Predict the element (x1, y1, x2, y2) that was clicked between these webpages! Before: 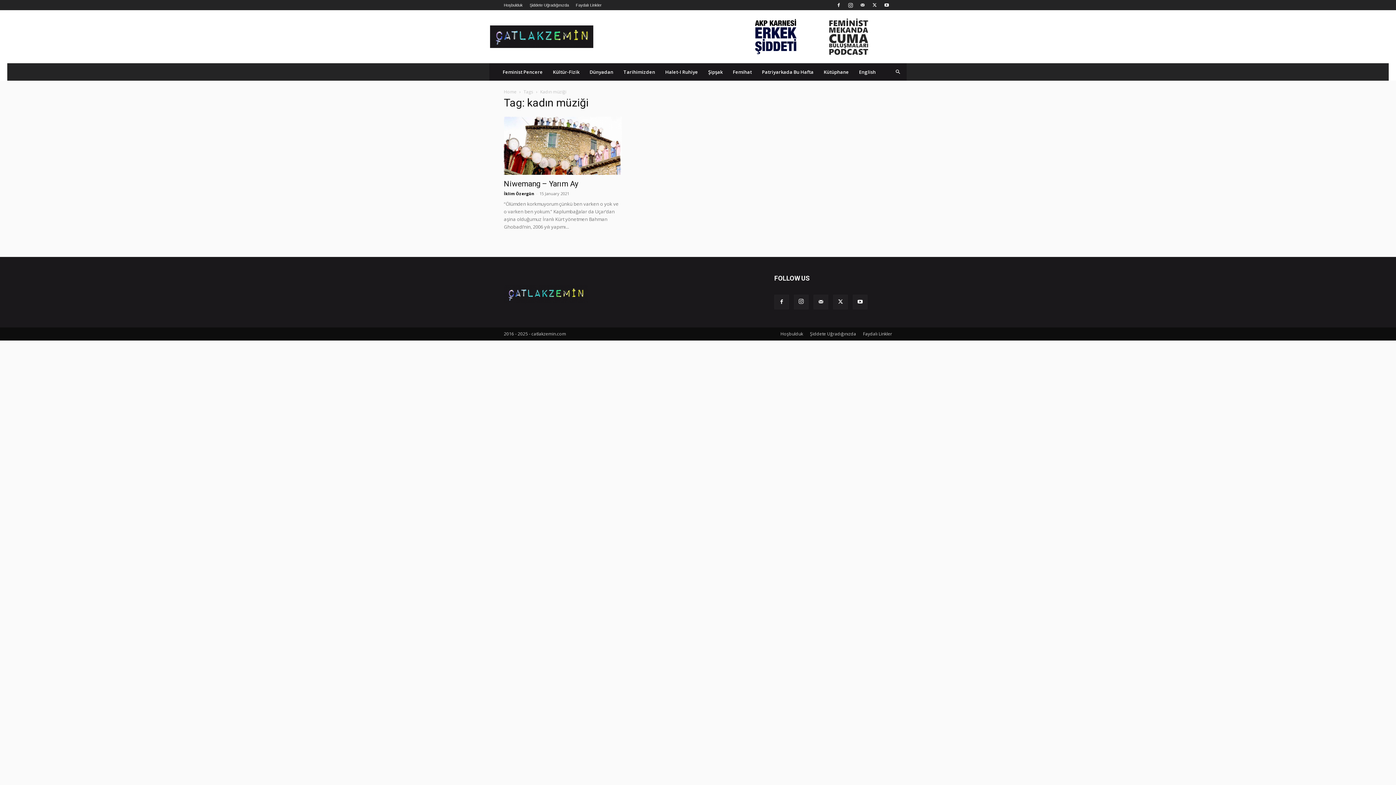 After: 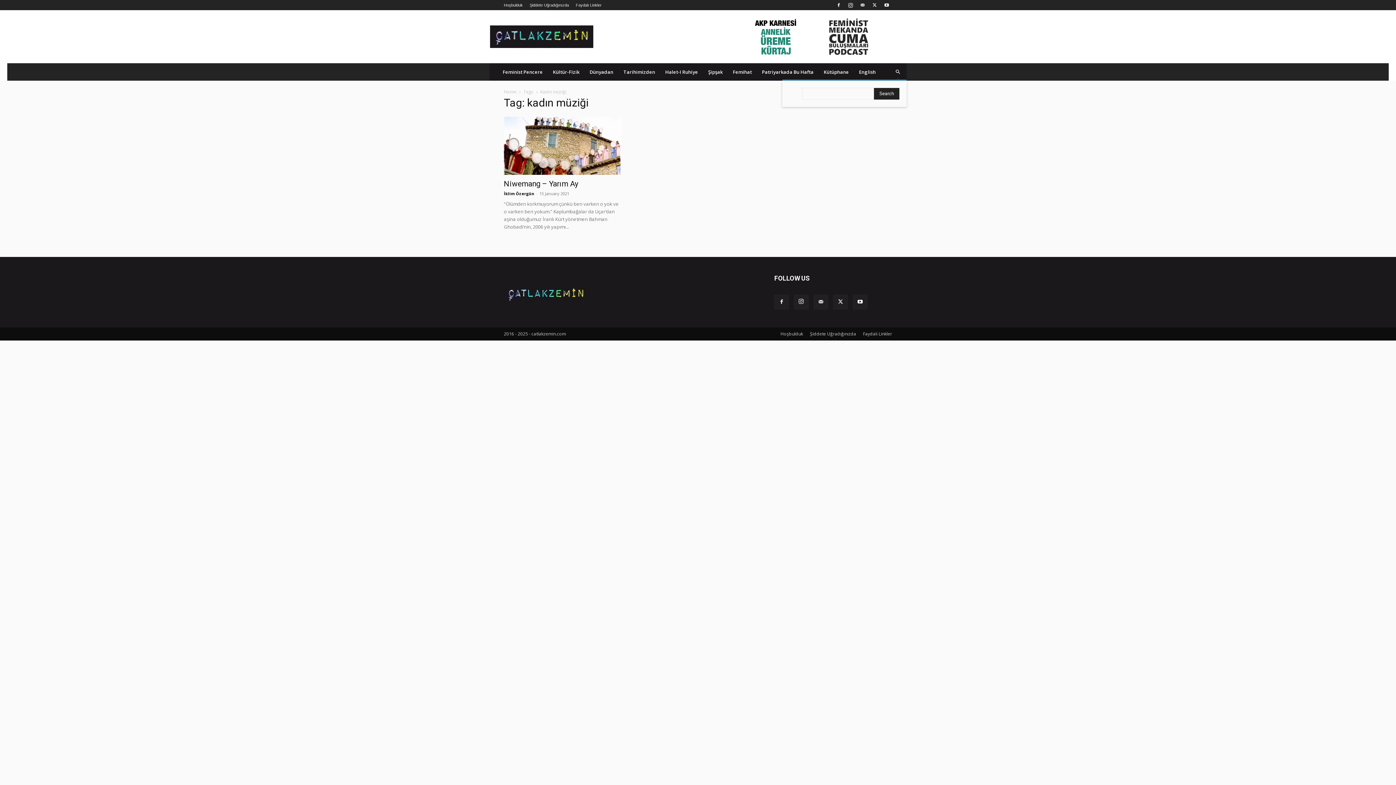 Action: label: Search bbox: (889, 68, 906, 75)